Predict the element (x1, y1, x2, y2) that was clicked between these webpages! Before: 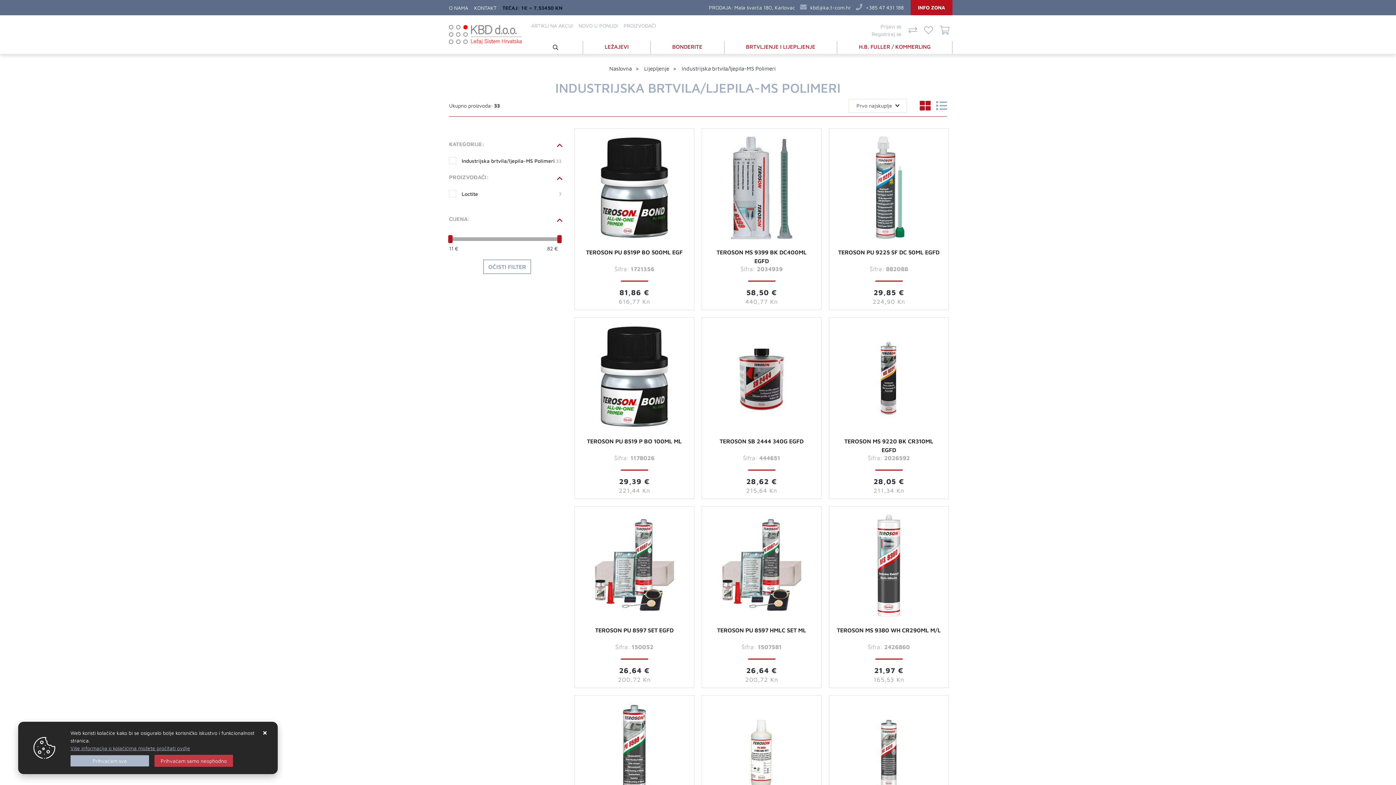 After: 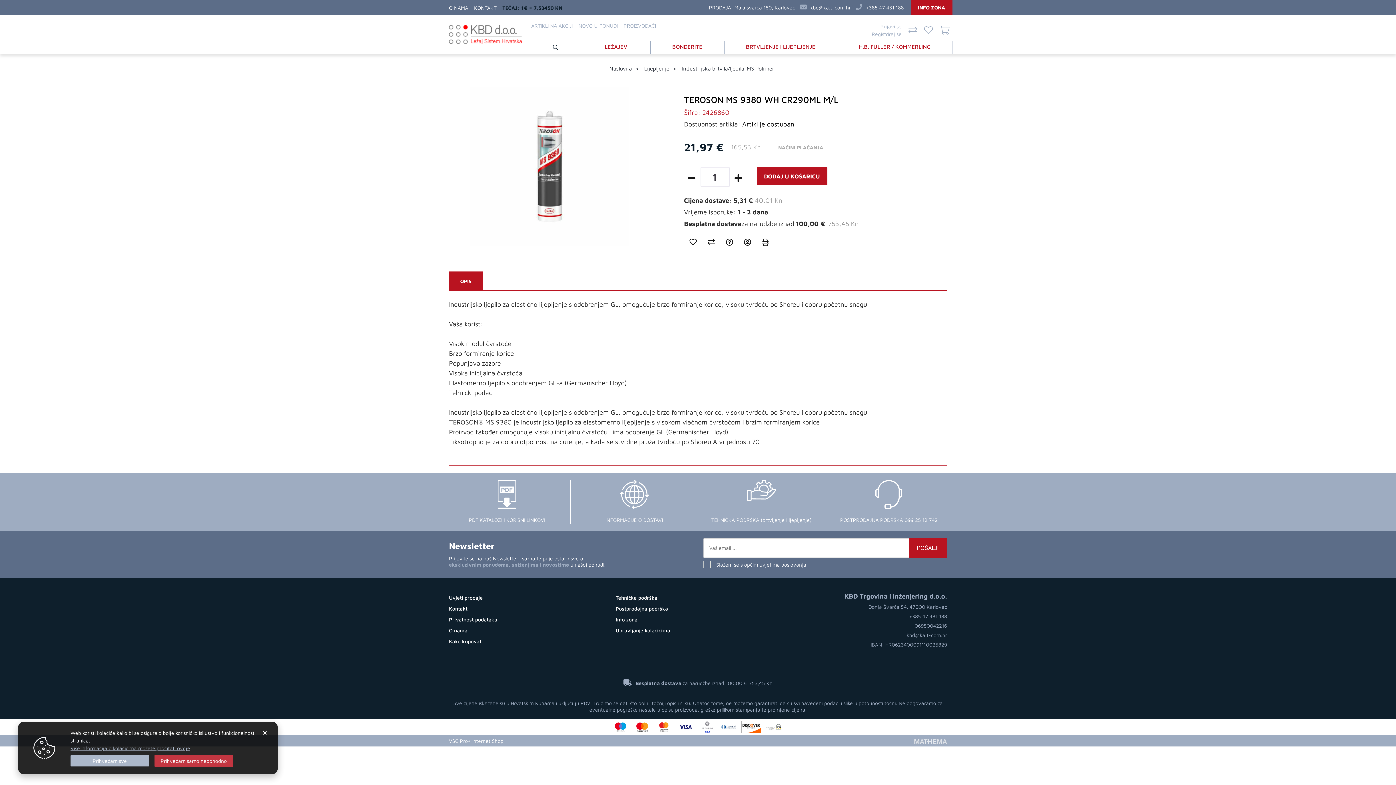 Action: bbox: (836, 626, 941, 644) label: TEROSON MS 9380 WH CR290ML M/L